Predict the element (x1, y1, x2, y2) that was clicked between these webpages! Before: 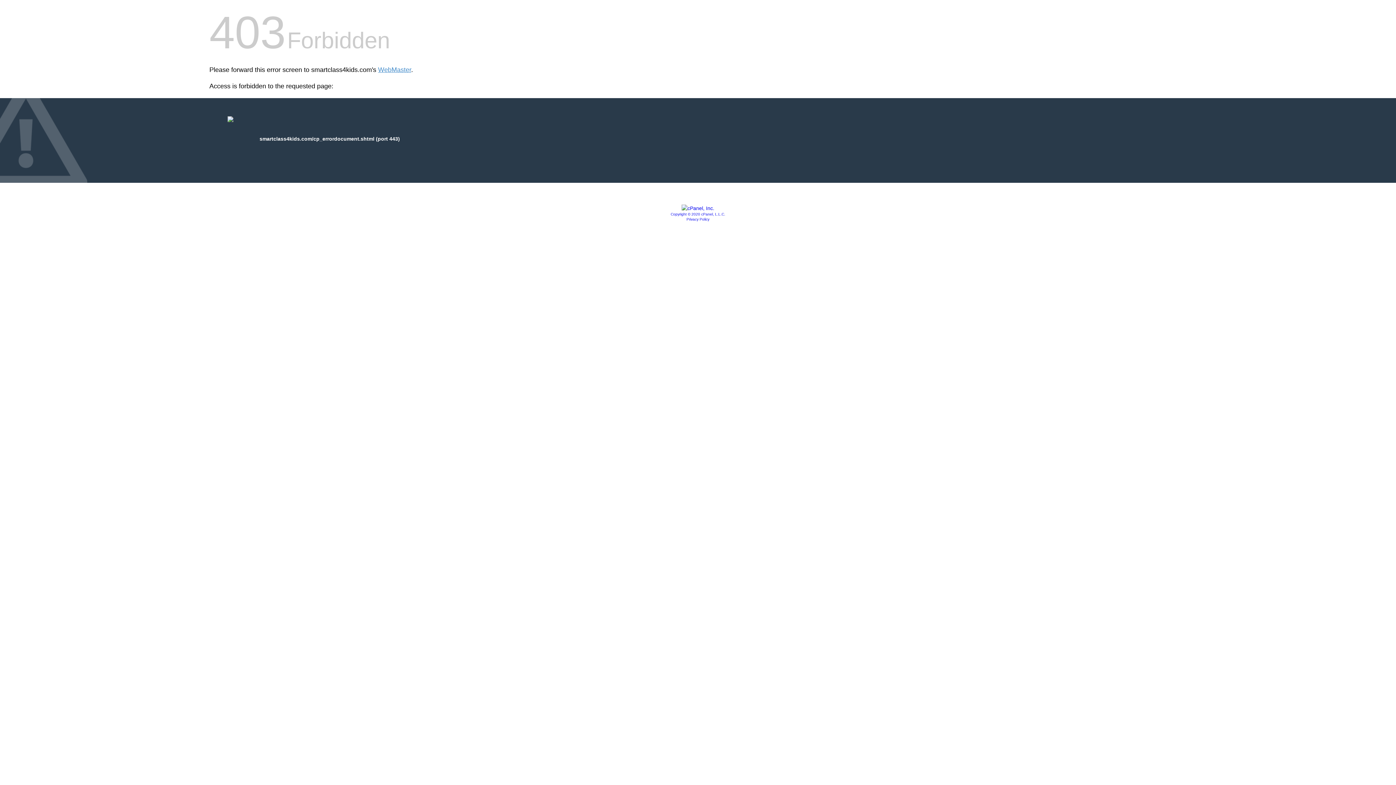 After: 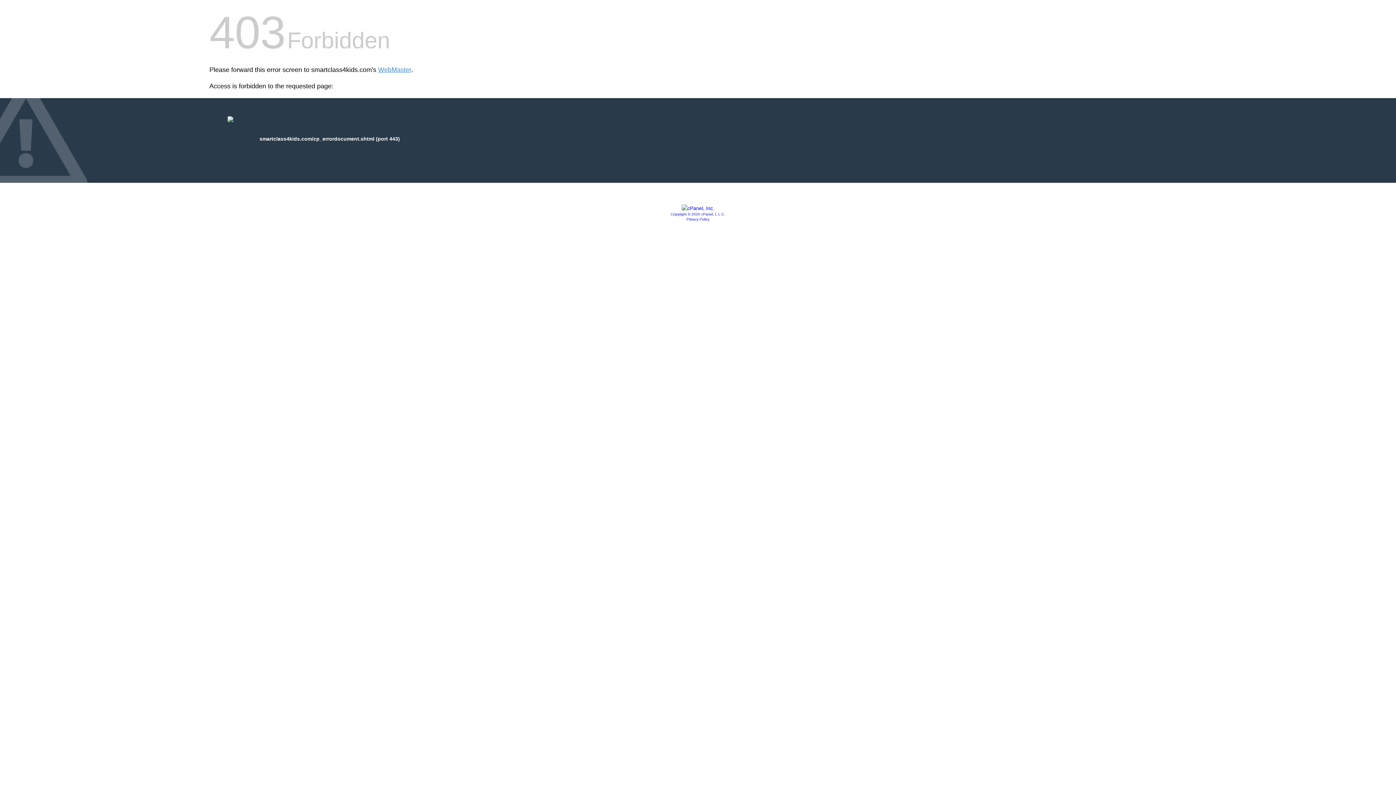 Action: label: Privacy Policy bbox: (686, 217, 709, 221)